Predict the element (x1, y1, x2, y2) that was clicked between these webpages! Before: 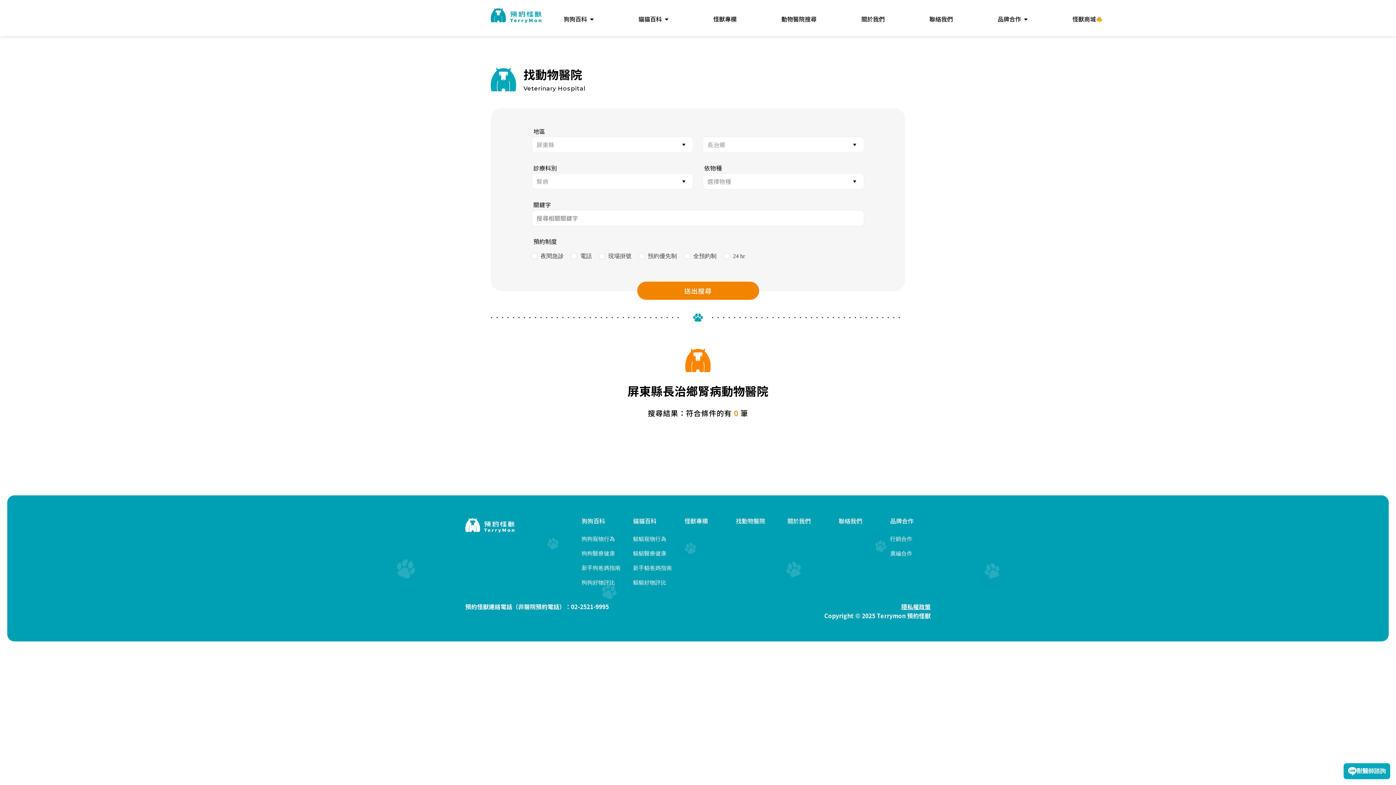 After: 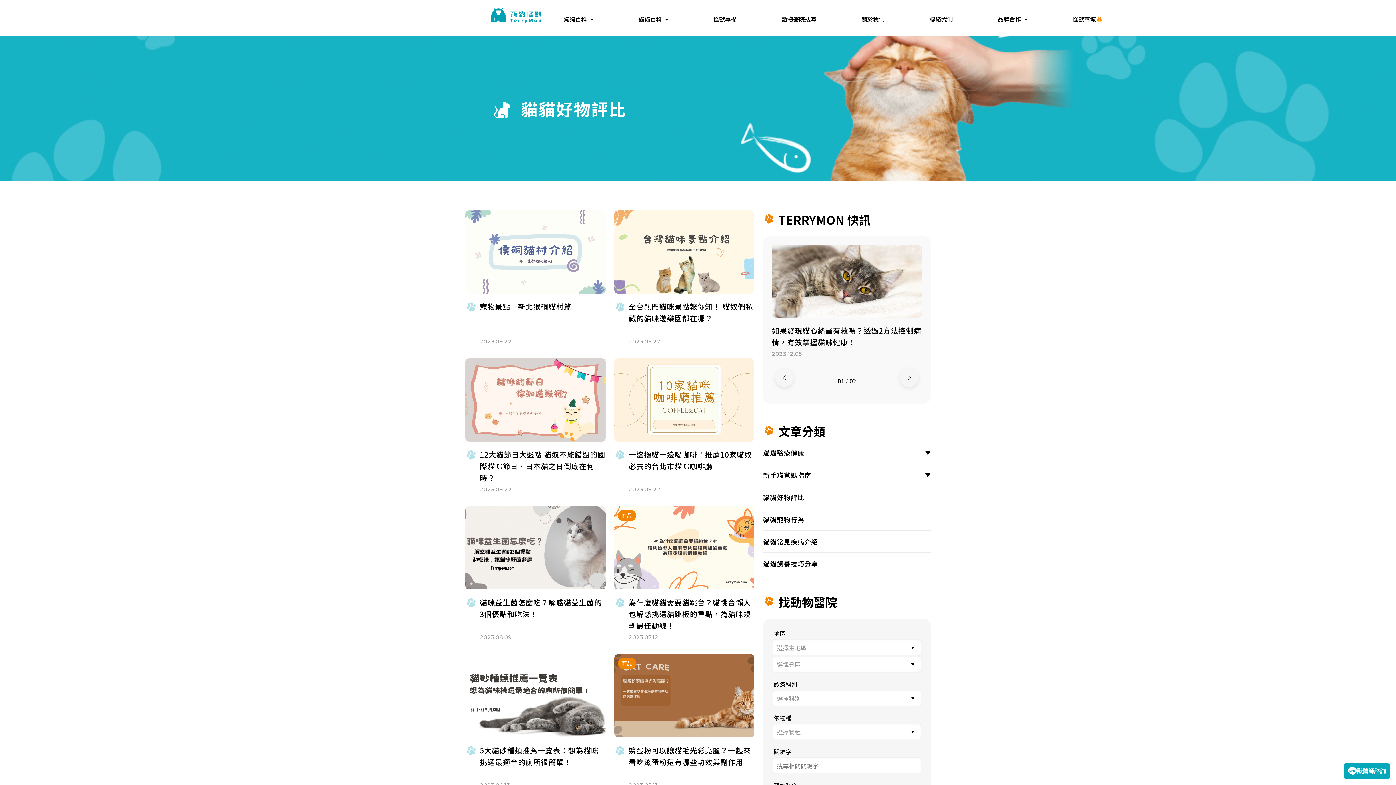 Action: bbox: (633, 579, 666, 586) label: 貓貓好物評比